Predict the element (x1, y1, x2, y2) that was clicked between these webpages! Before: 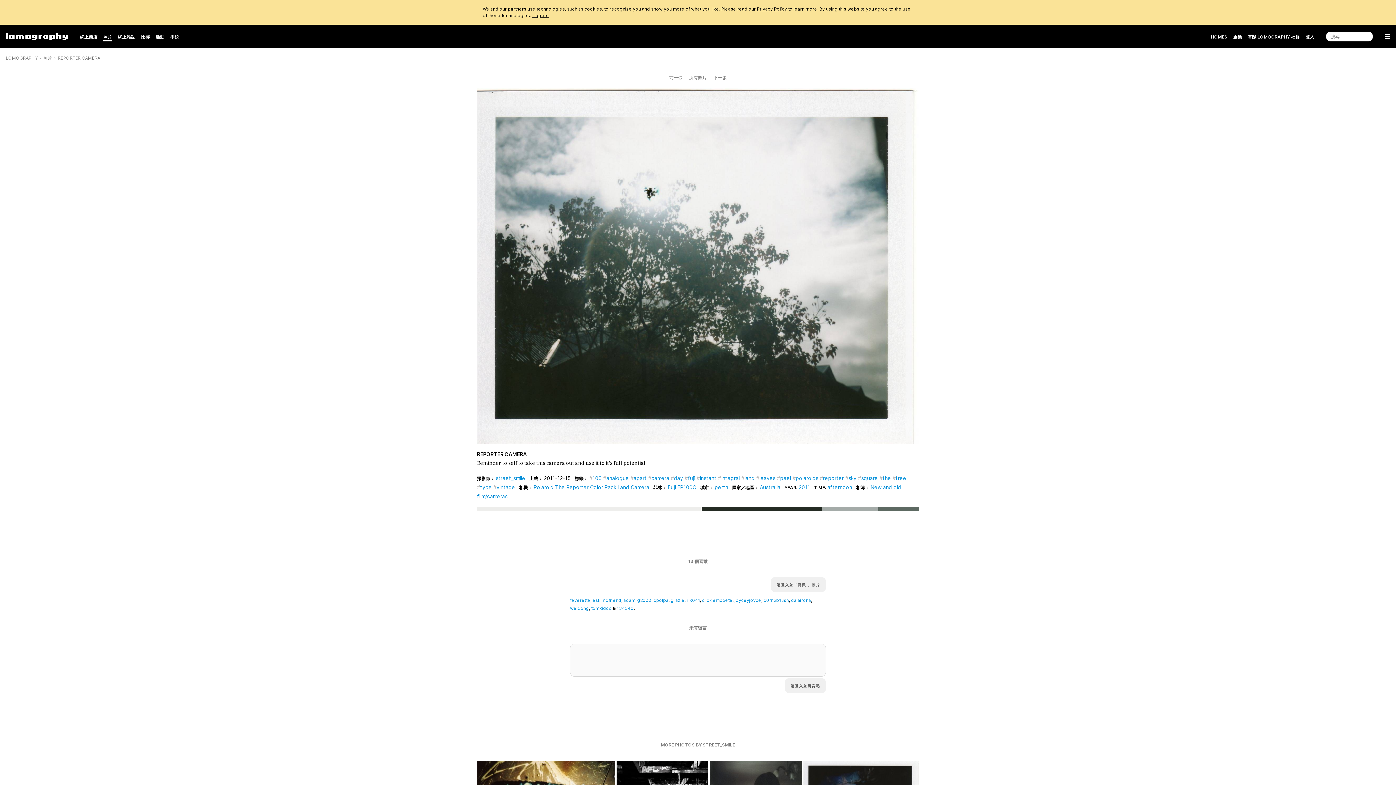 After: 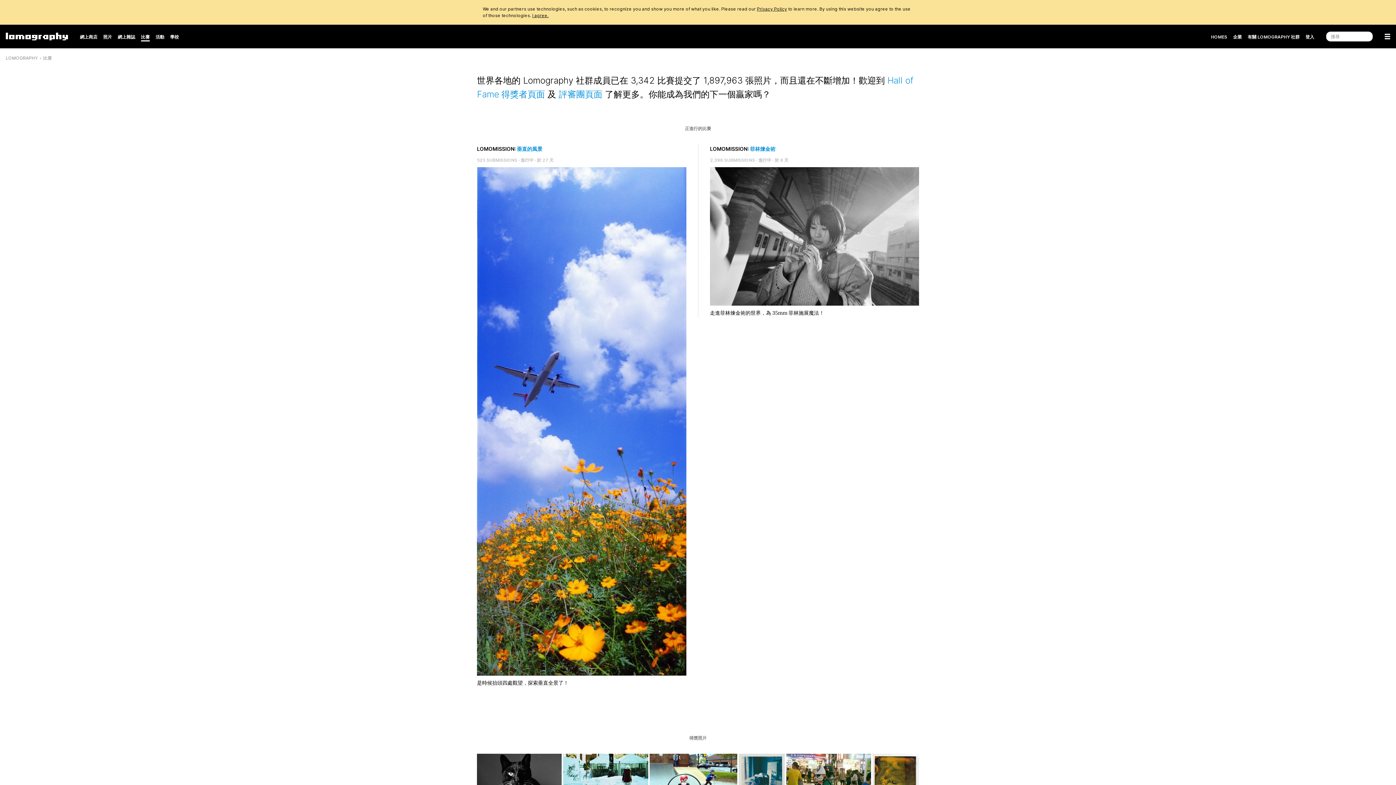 Action: bbox: (141, 31, 149, 42) label: 比賽